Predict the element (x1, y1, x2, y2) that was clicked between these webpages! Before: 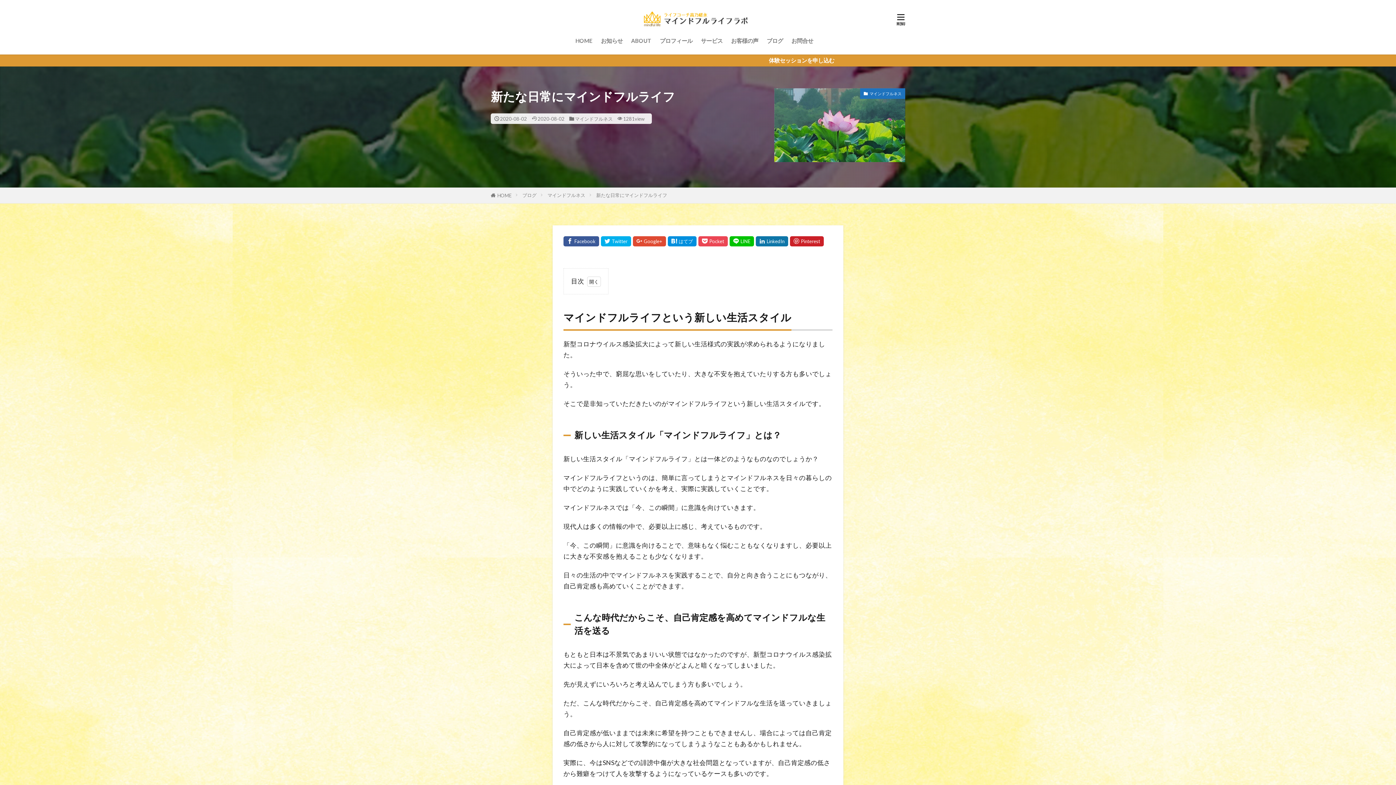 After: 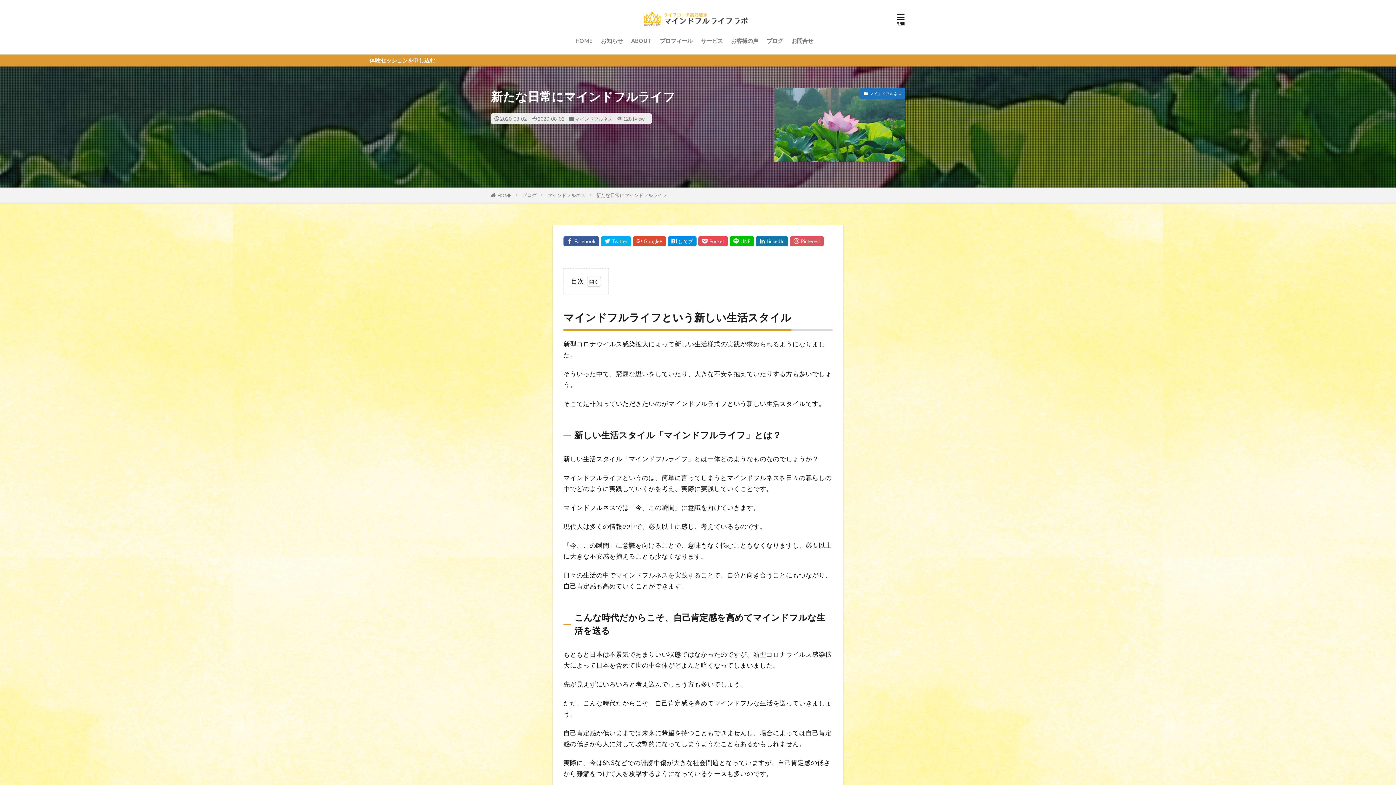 Action: bbox: (790, 236, 824, 246)